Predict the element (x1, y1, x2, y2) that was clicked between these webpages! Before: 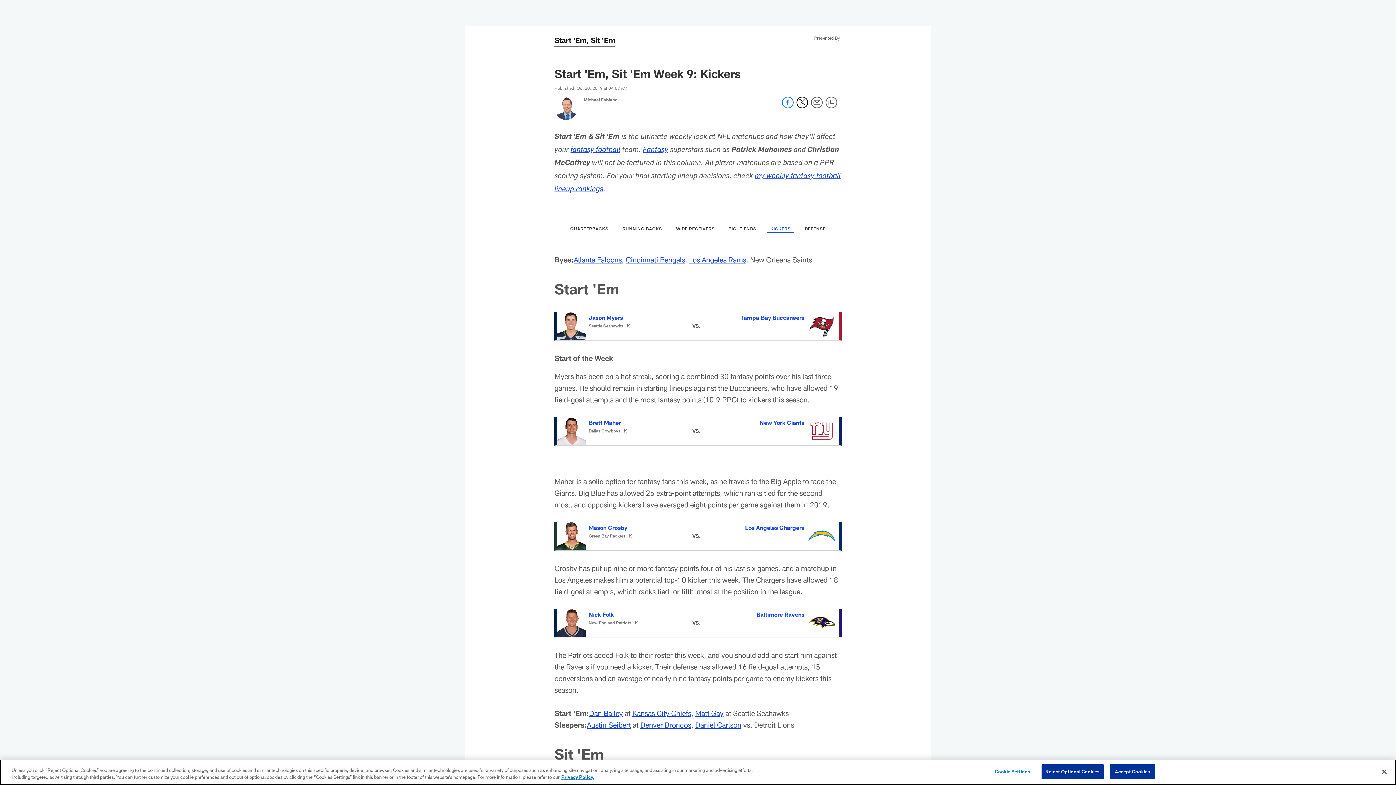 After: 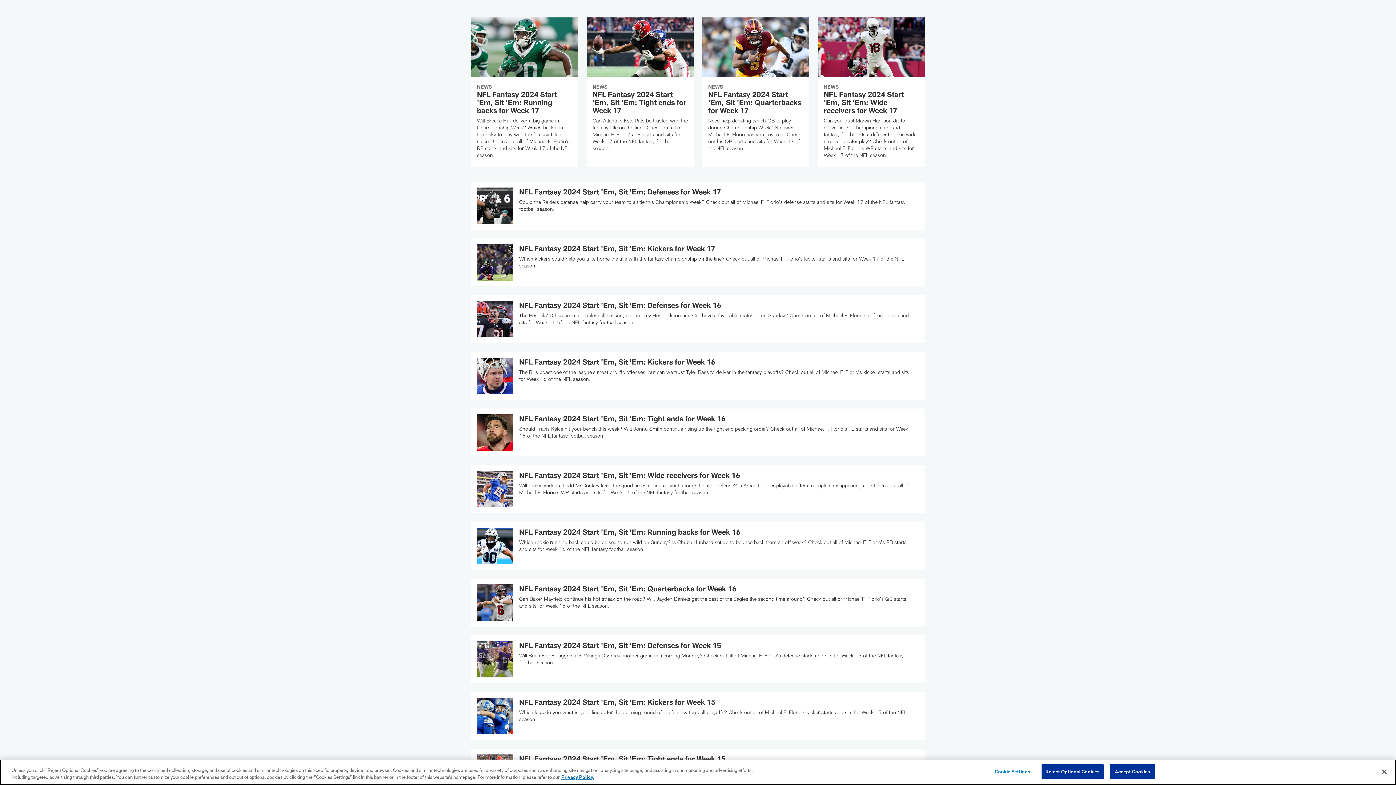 Action: bbox: (554, 34, 615, 46) label: Start 'Em, Sit 'Em - 